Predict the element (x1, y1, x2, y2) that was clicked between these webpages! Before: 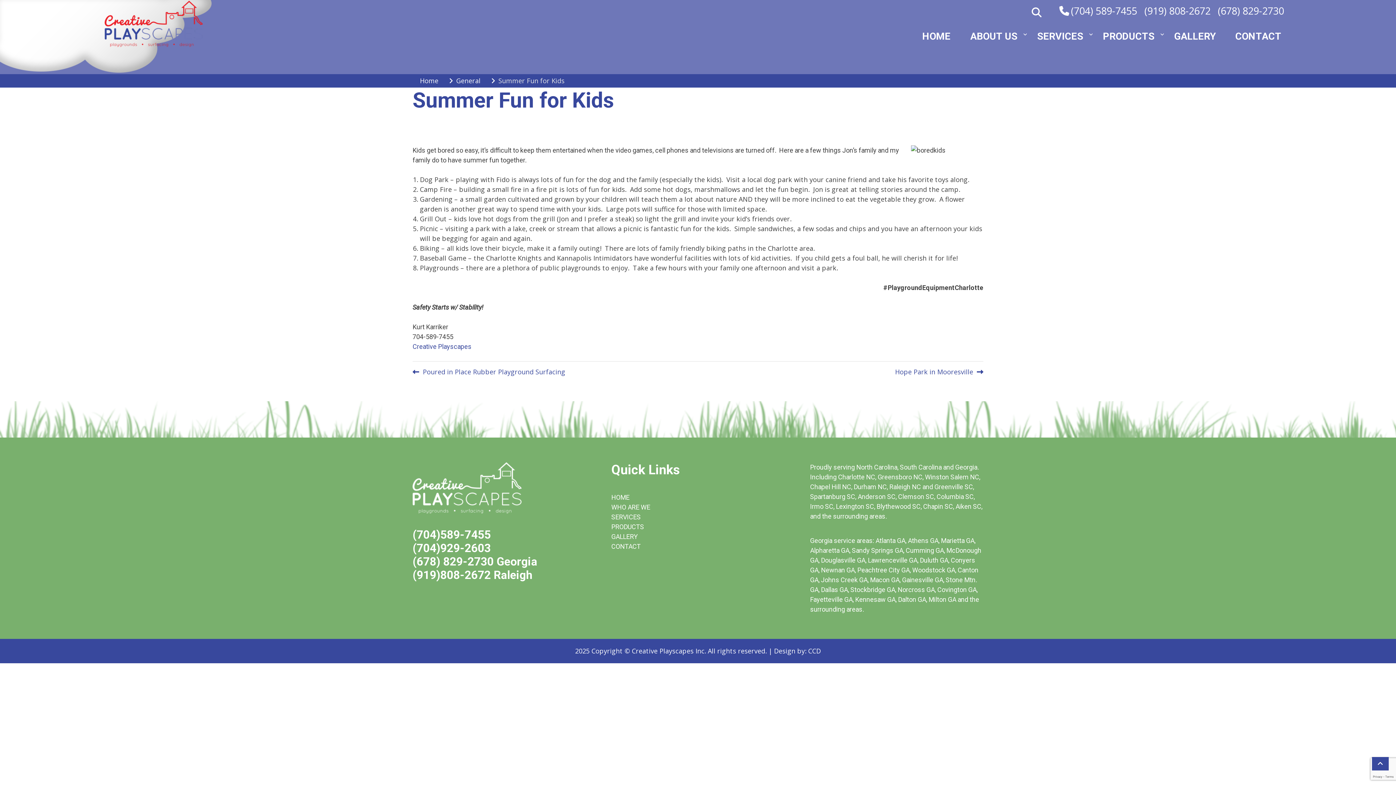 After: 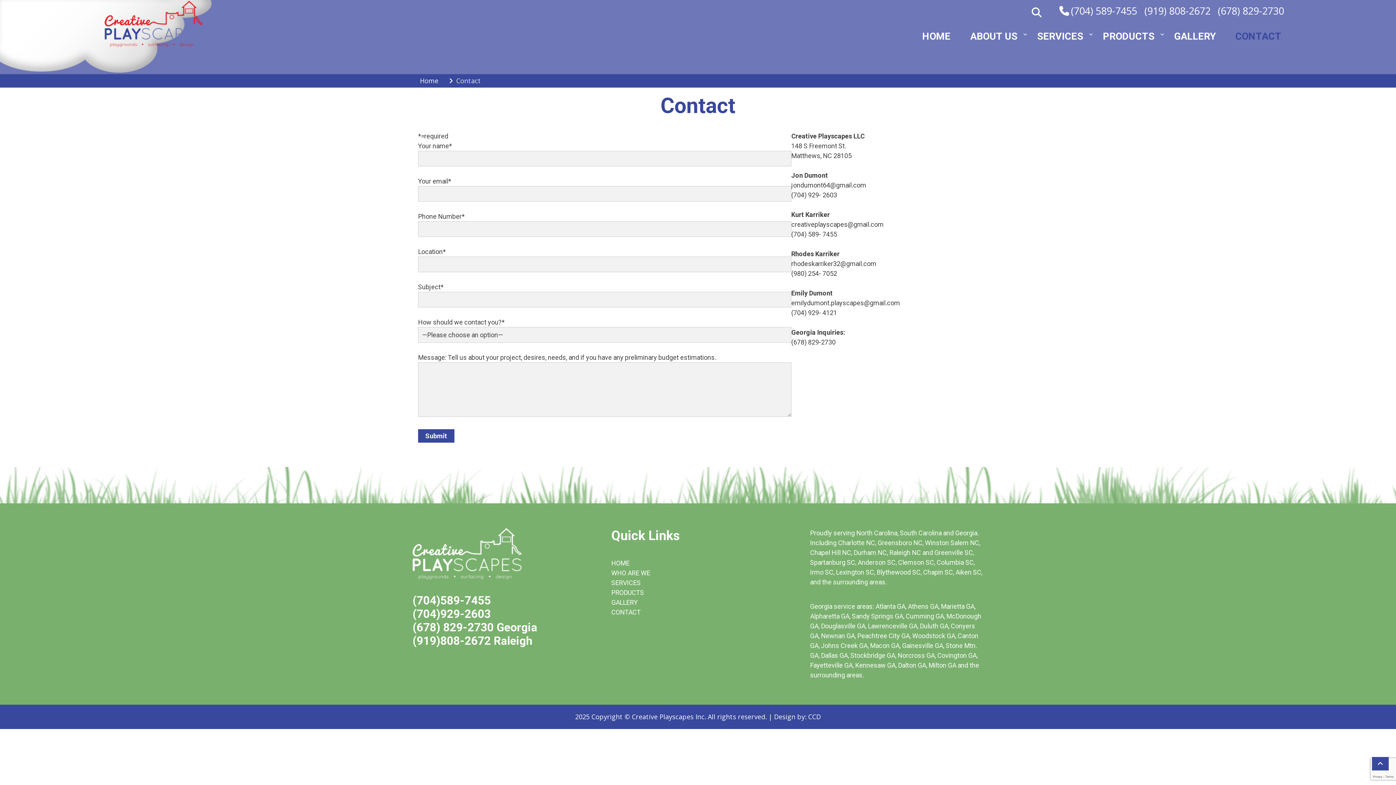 Action: bbox: (1225, 20, 1291, 49) label: CONTACT